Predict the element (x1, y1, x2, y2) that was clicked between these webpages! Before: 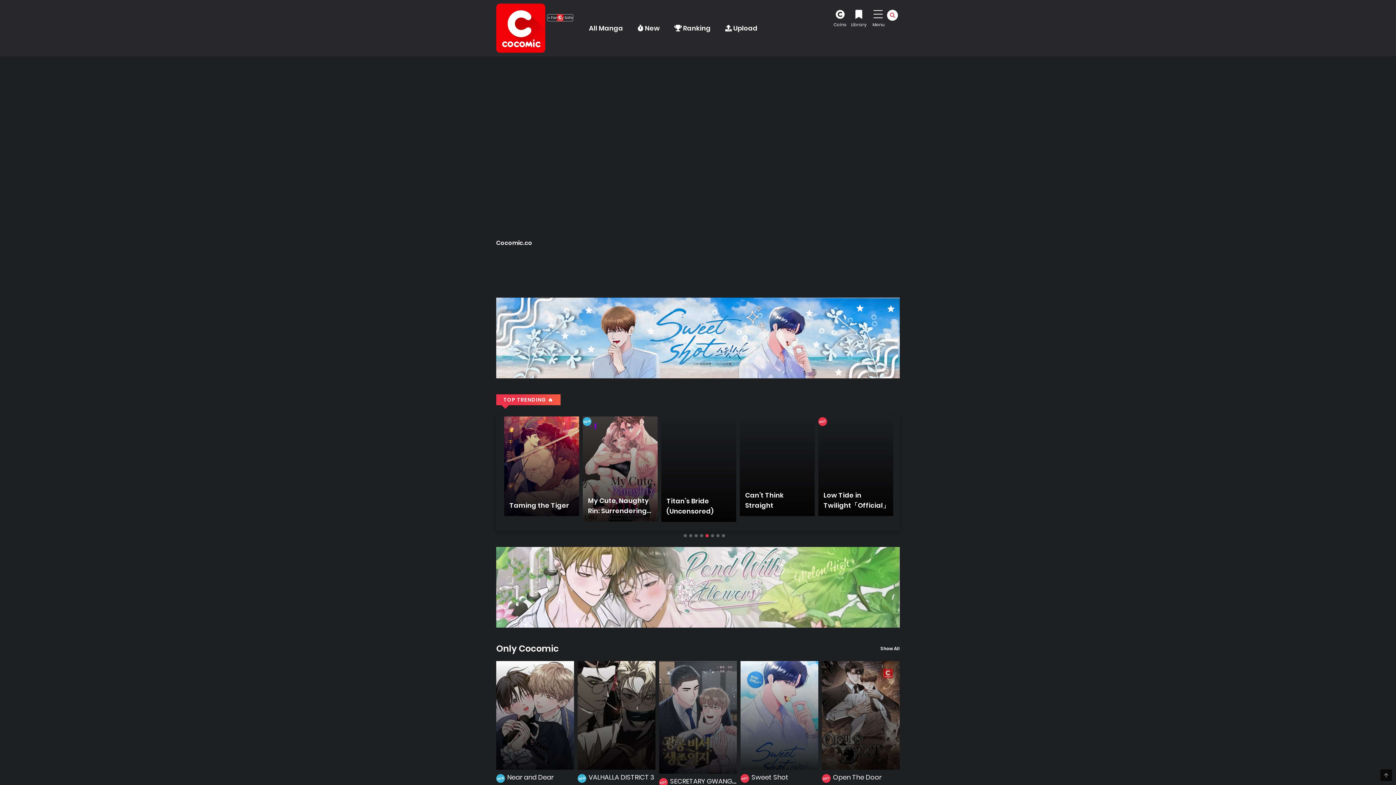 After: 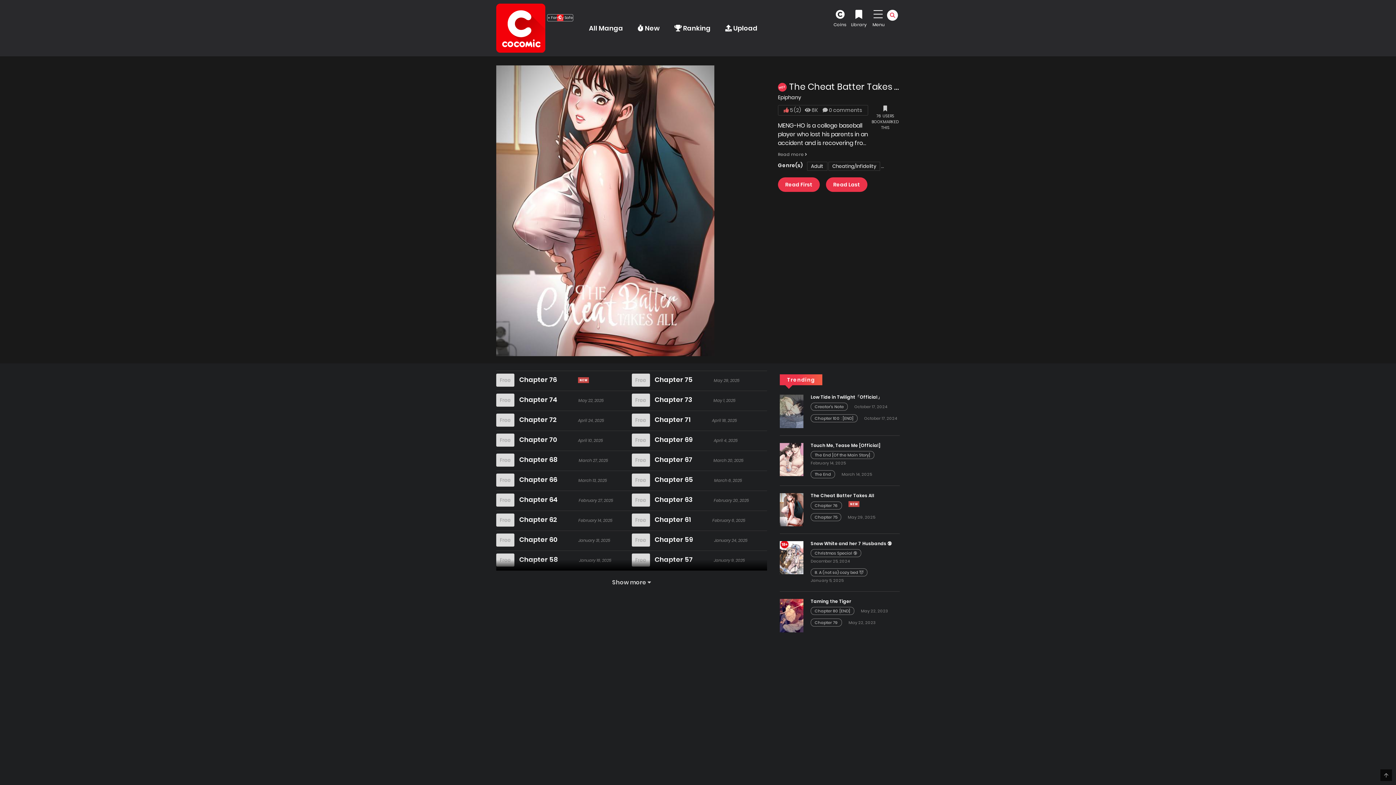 Action: bbox: (661, 416, 736, 516)